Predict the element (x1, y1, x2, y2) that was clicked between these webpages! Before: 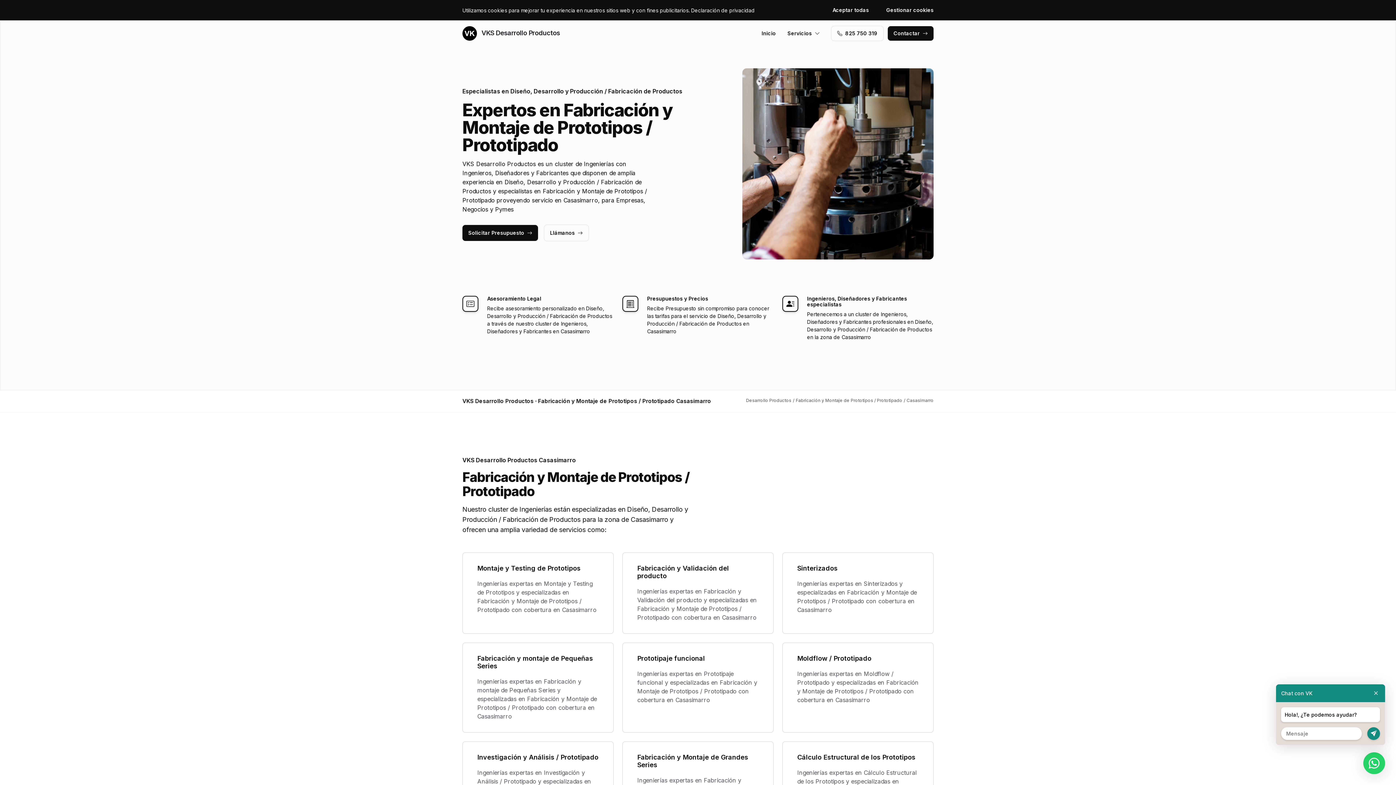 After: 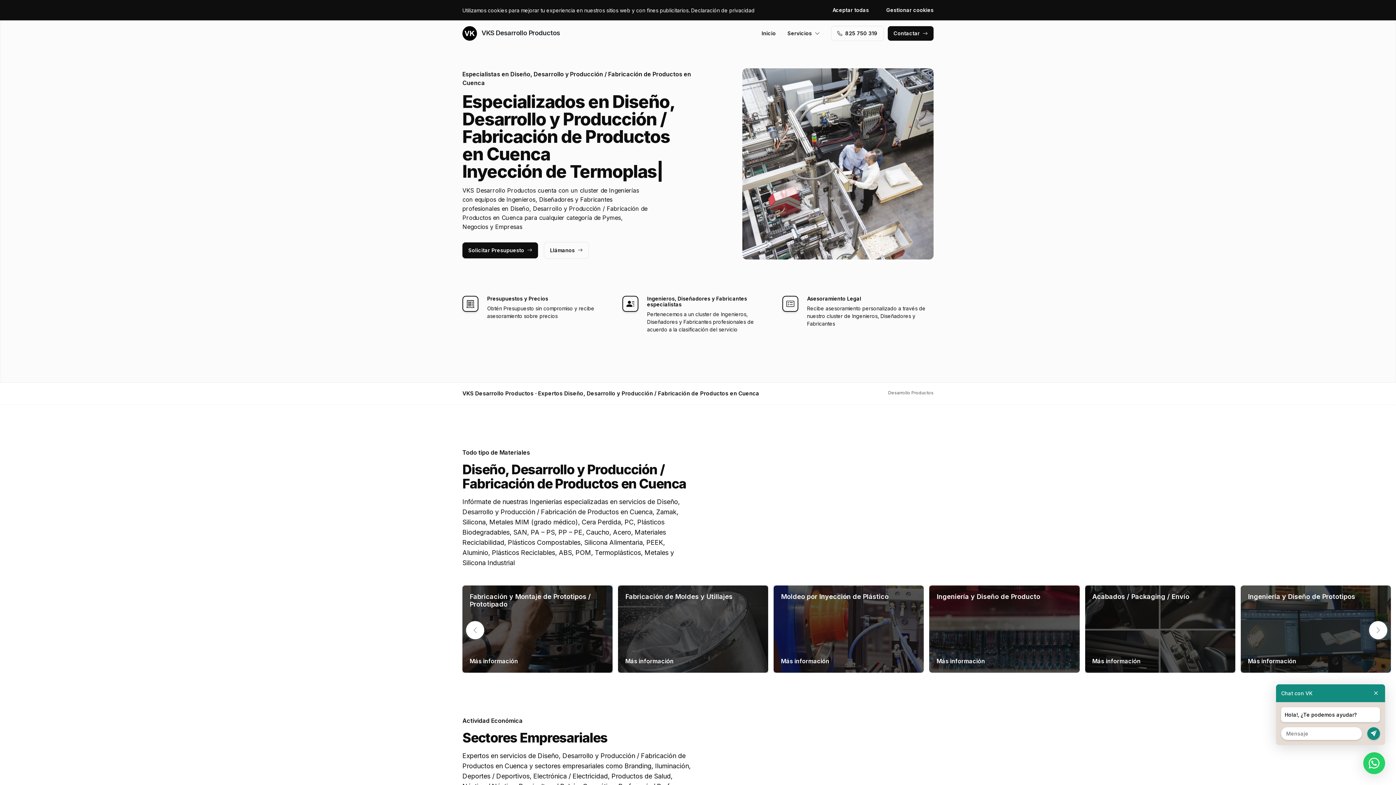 Action: label: Desarrollo Productos bbox: (746, 397, 791, 403)